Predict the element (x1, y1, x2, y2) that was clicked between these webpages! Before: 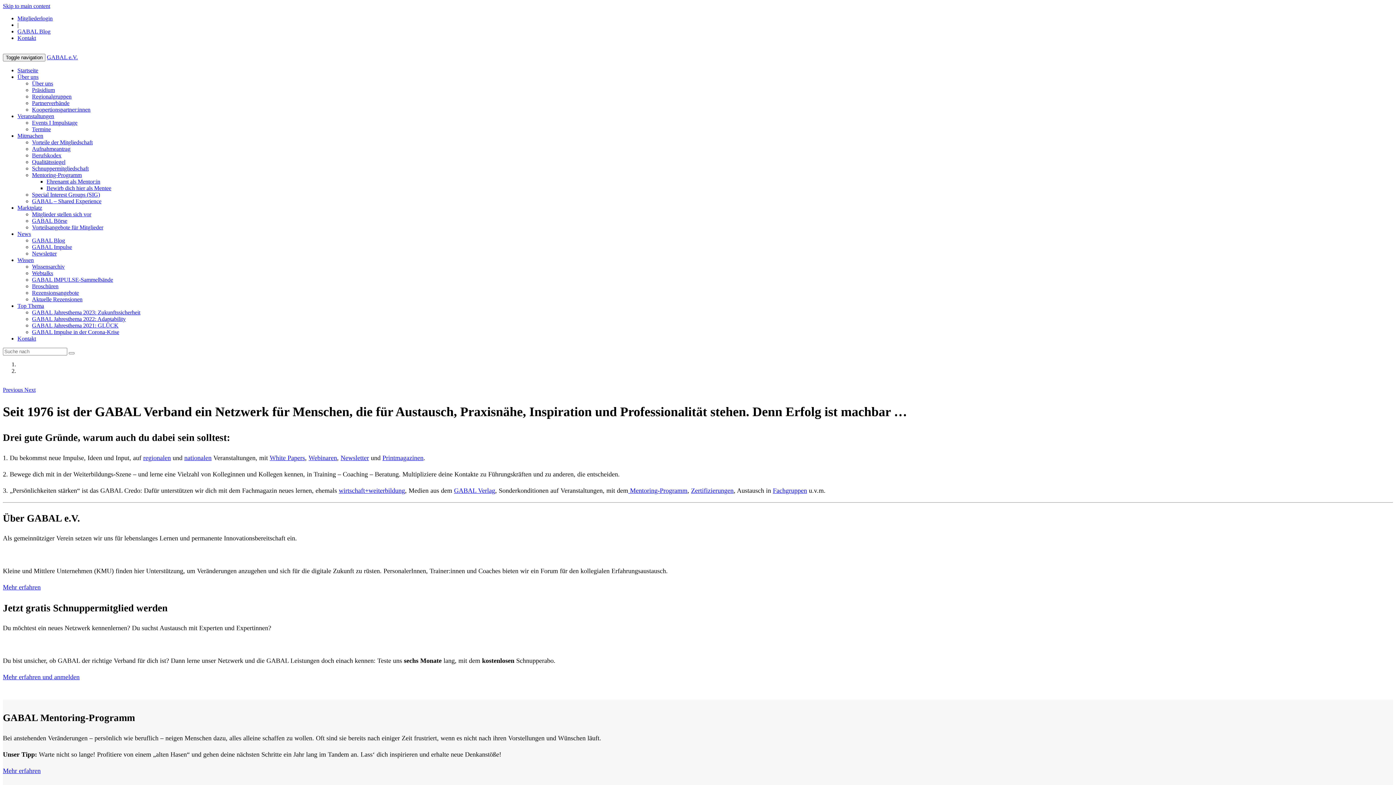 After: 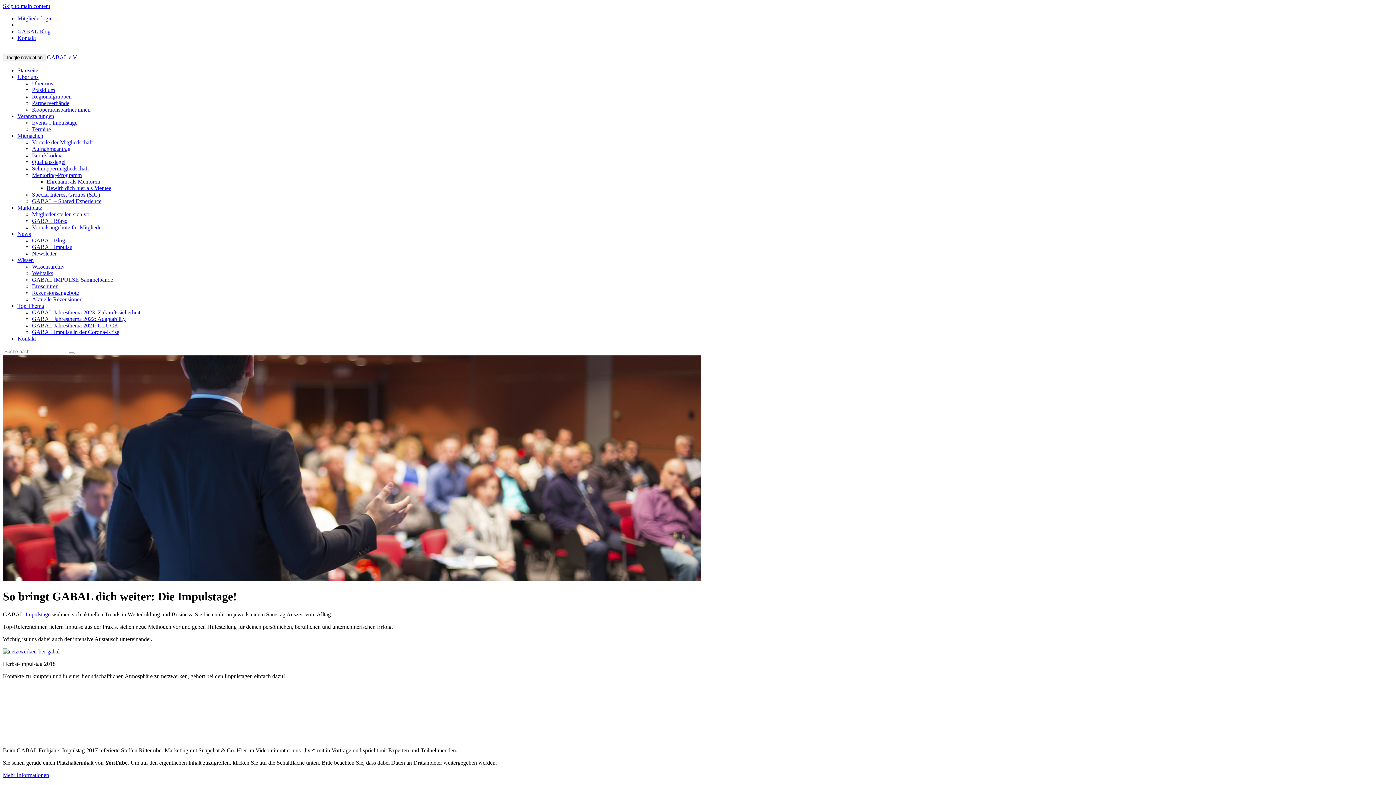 Action: label: Veranstaltungen bbox: (17, 113, 54, 119)